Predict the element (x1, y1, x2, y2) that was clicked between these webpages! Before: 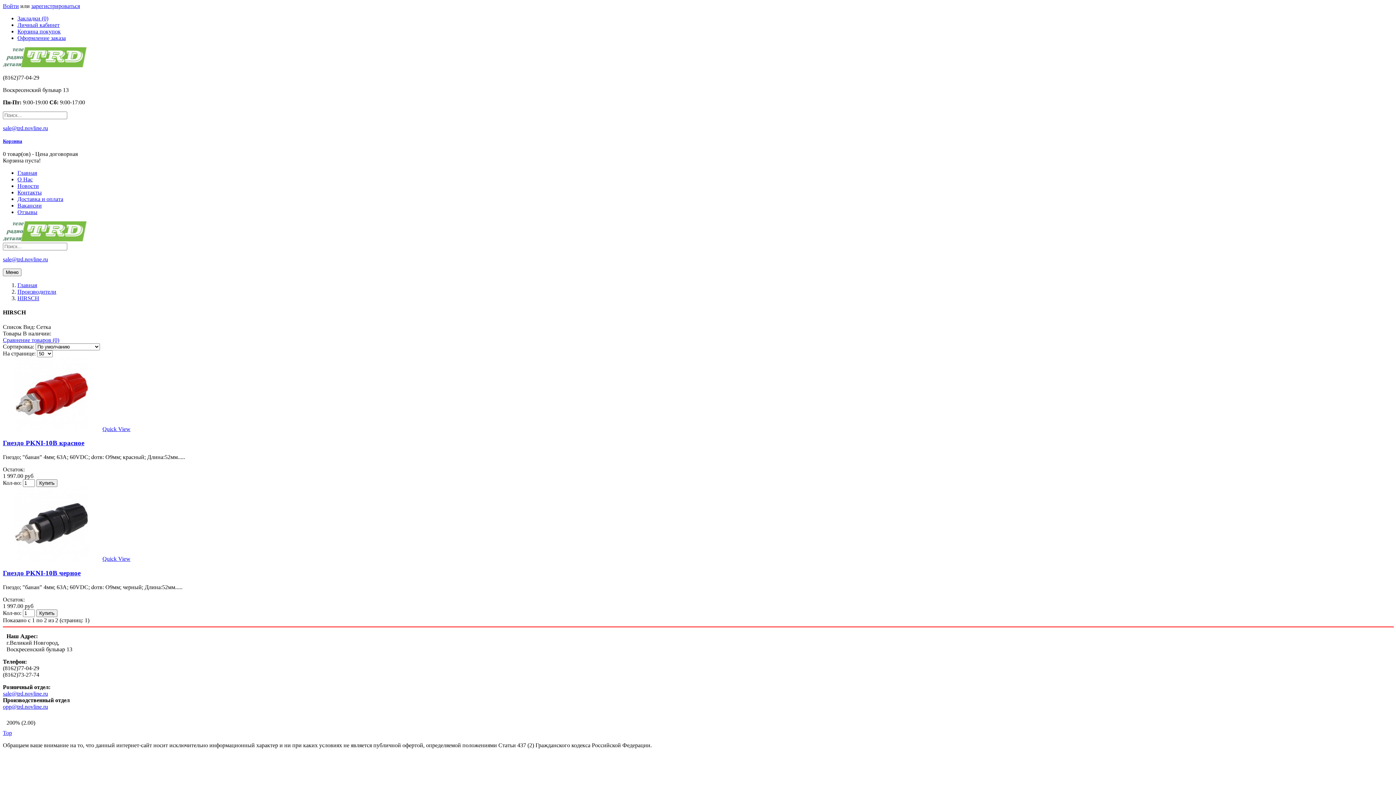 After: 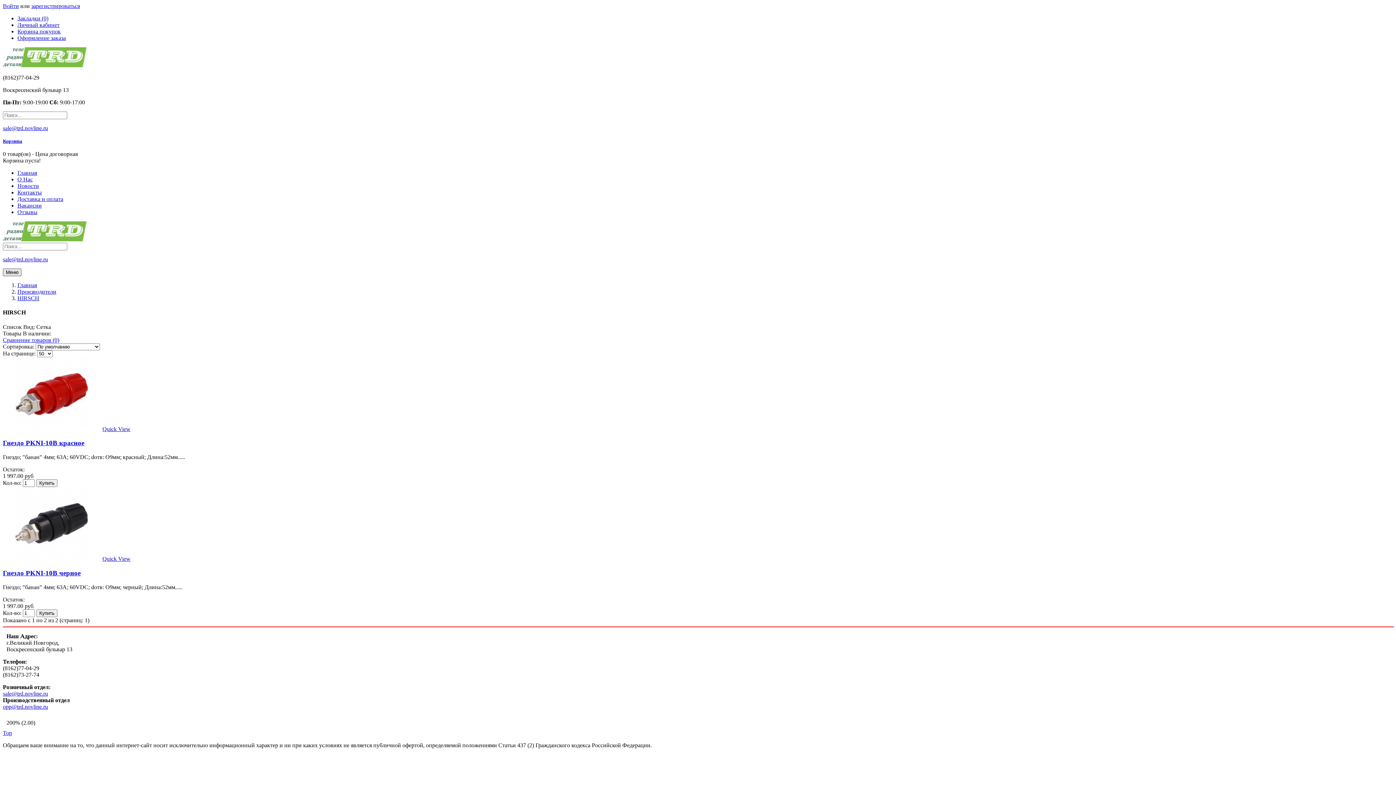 Action: bbox: (2, 268, 21, 276) label: Меню